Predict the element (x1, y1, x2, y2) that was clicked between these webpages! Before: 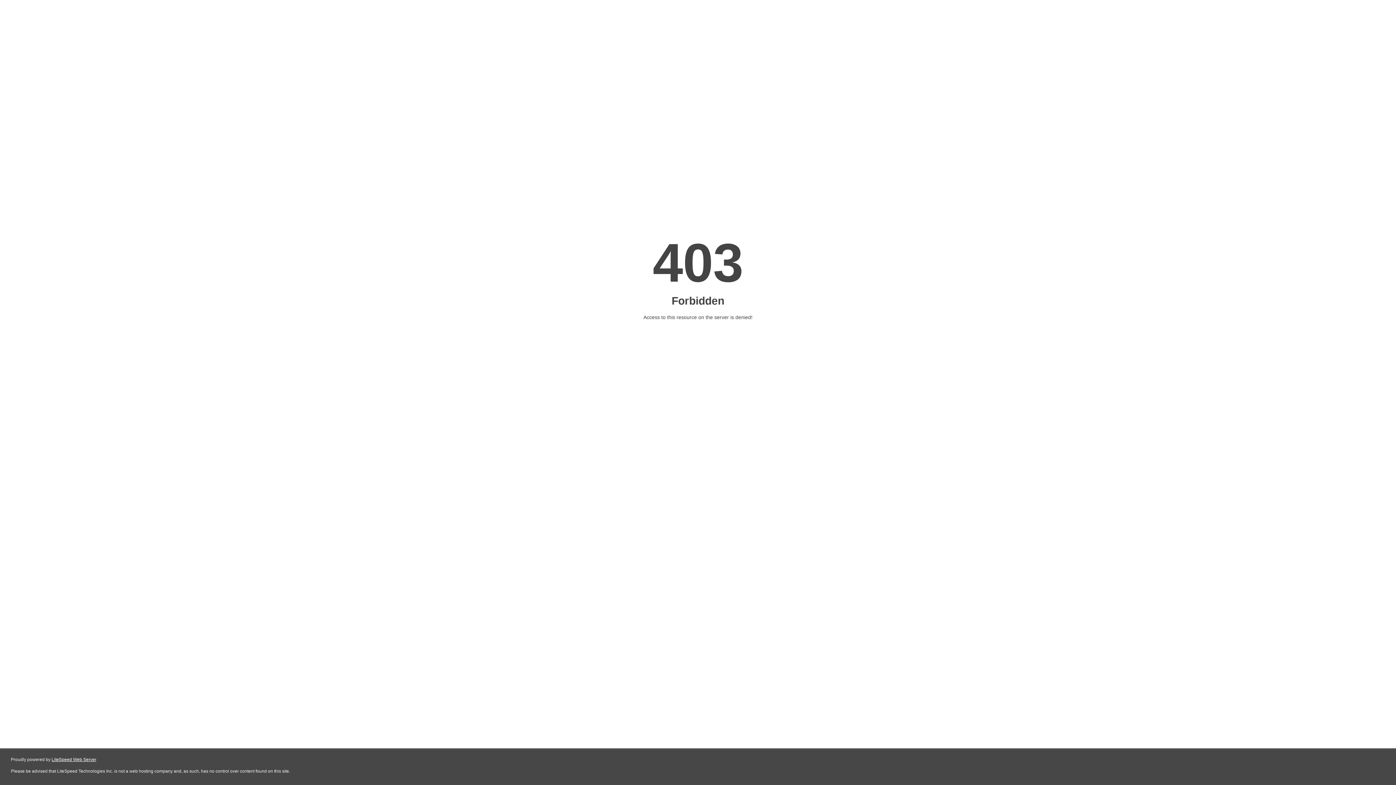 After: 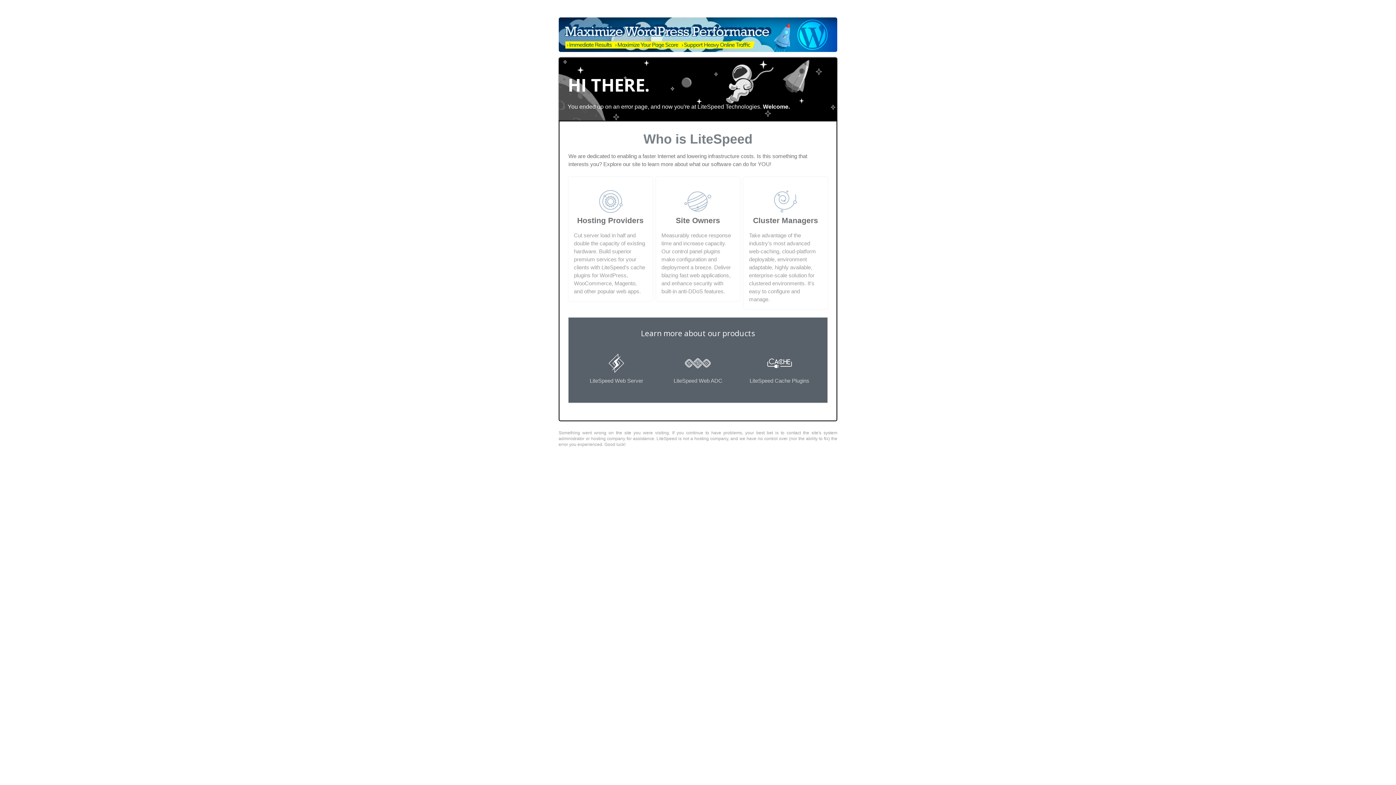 Action: label: LiteSpeed Web Server bbox: (51, 757, 96, 762)